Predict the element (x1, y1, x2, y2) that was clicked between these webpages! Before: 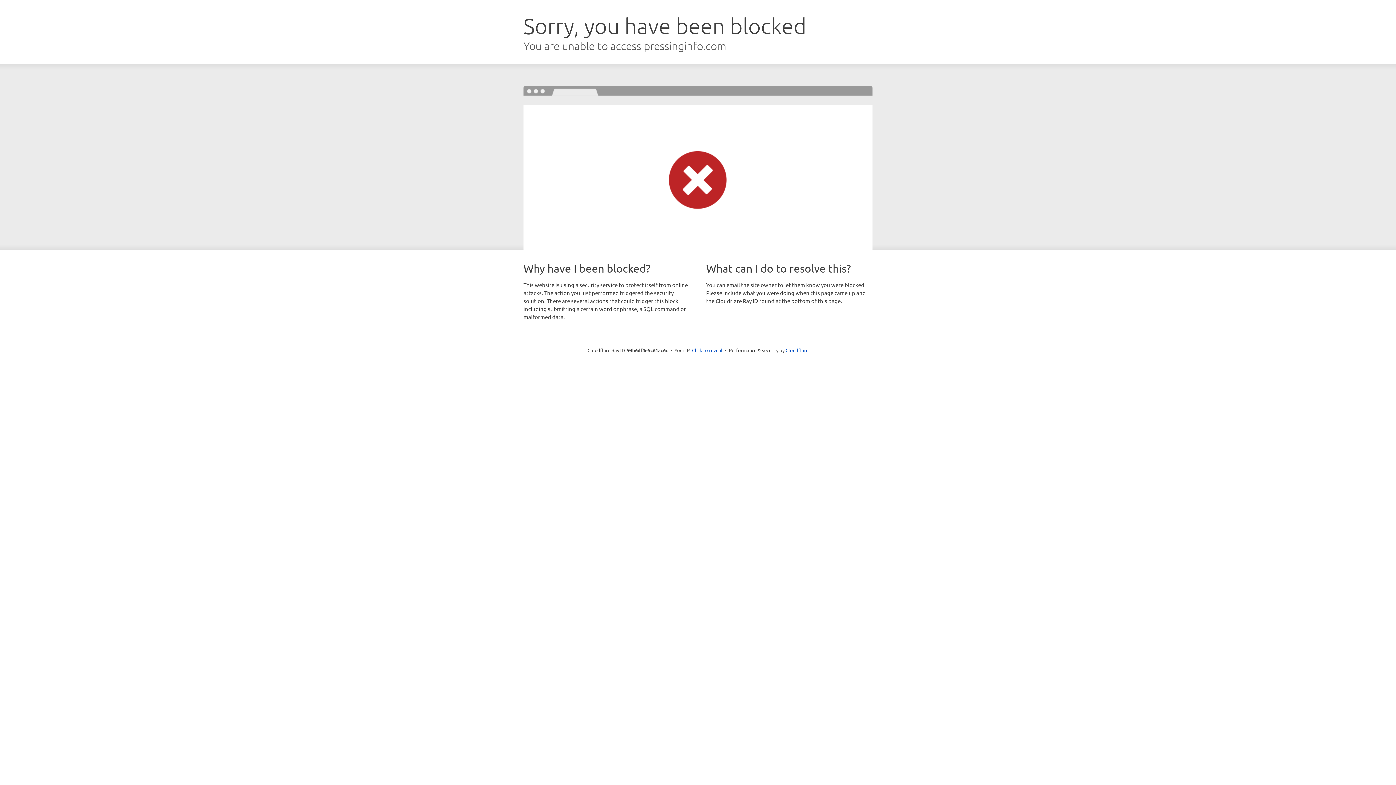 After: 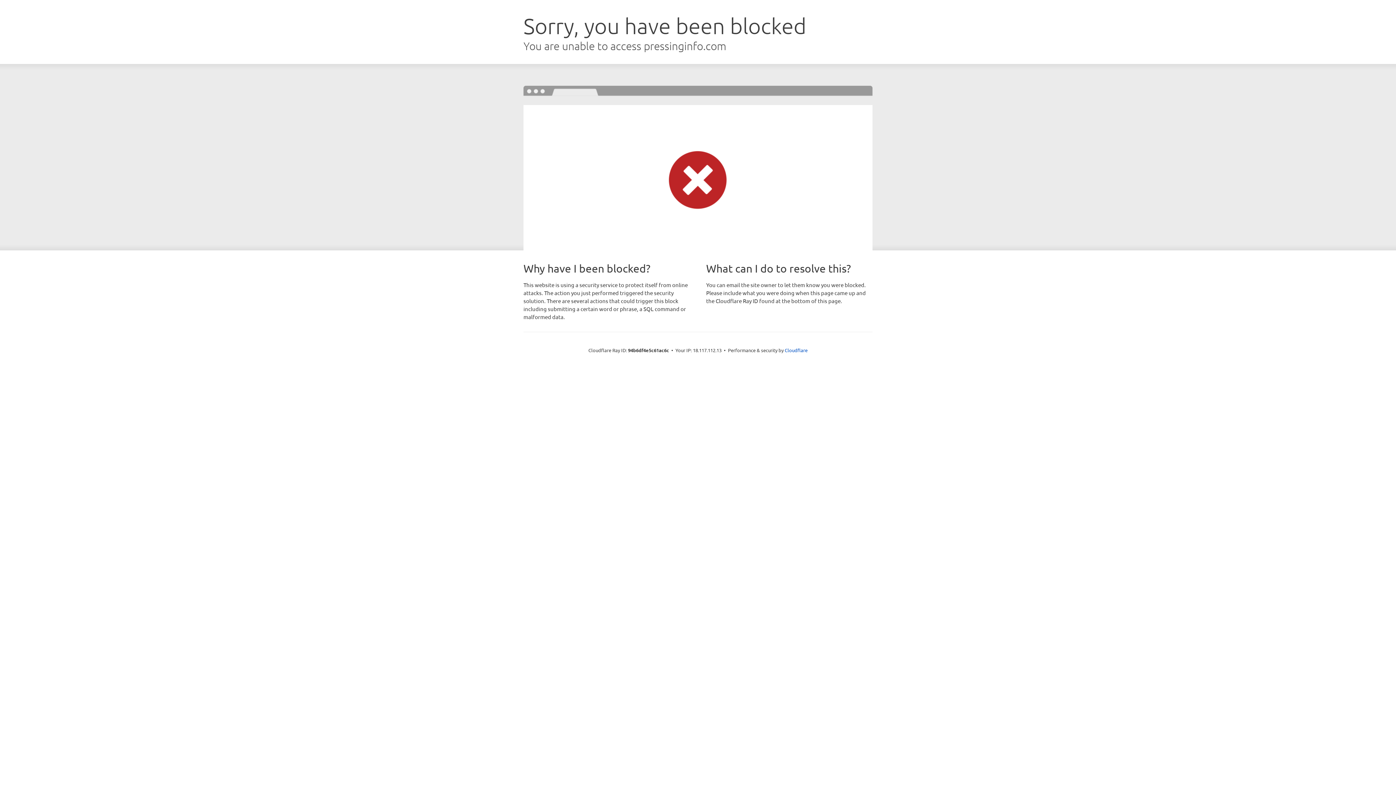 Action: bbox: (692, 346, 722, 353) label: Click to reveal